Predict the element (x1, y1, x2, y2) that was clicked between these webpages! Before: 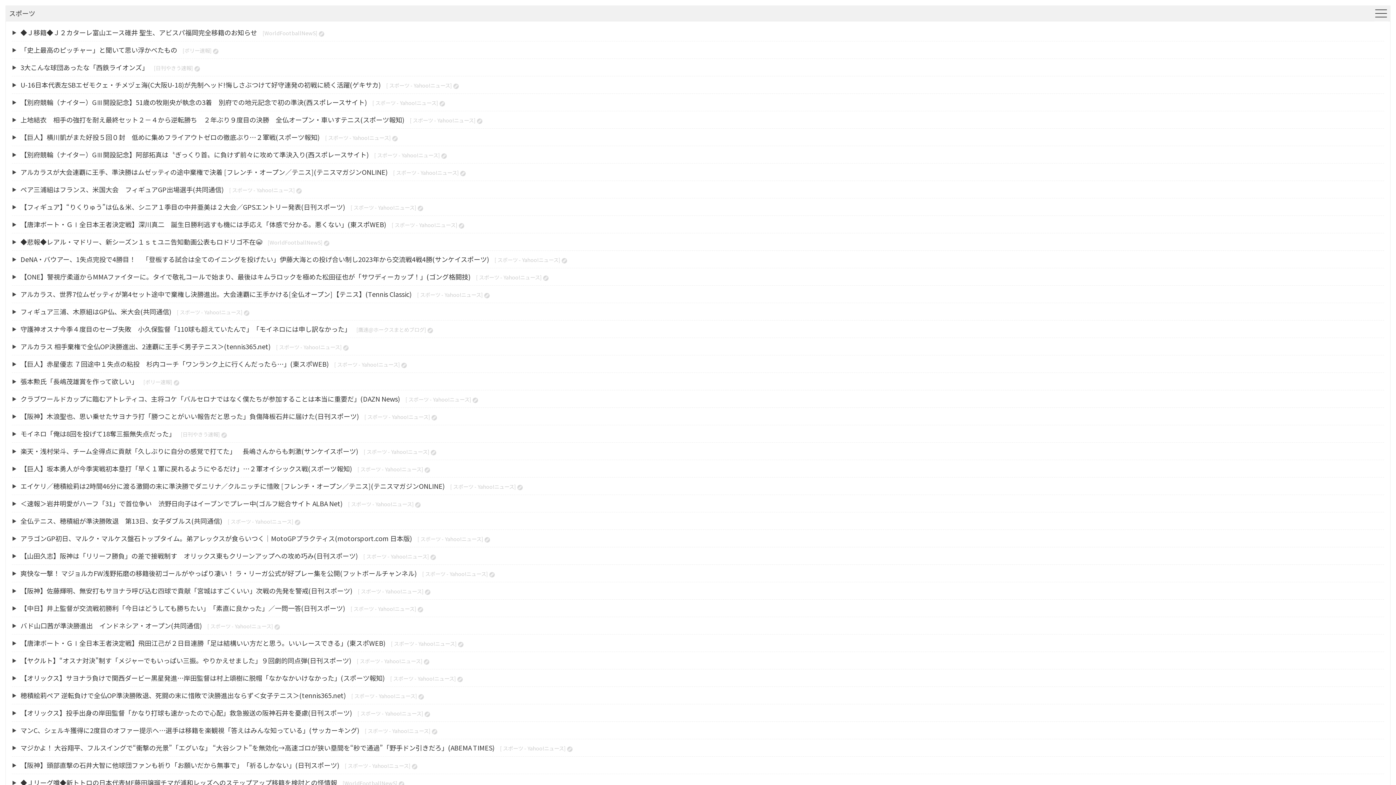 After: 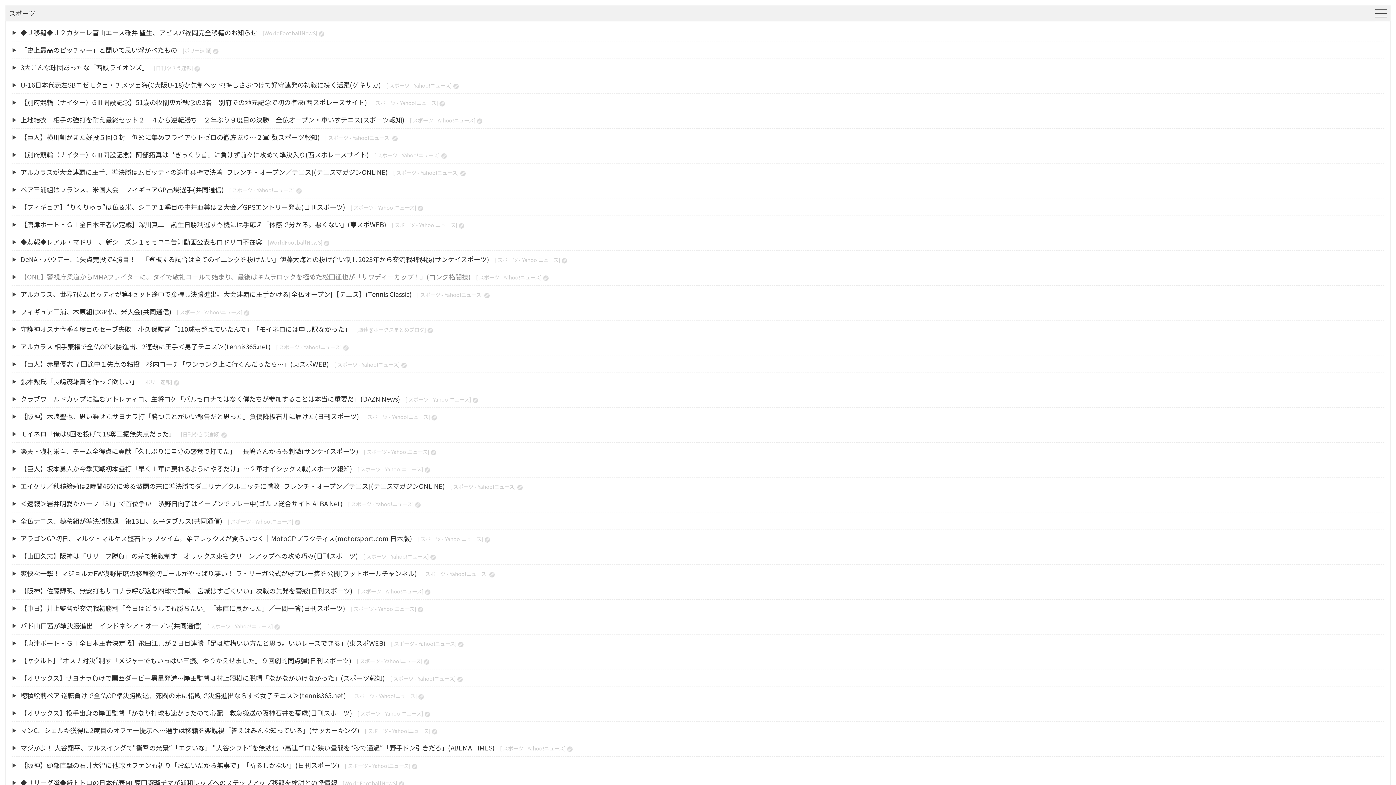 Action: bbox: (20, 272, 470, 281) label: 【ONE】警視庁柔道からMMAファイターに。タイで敬礼コールで始まり、最後はキムラロックを極めた松田征也が「サワディーカップ！」(ゴング格闘技)